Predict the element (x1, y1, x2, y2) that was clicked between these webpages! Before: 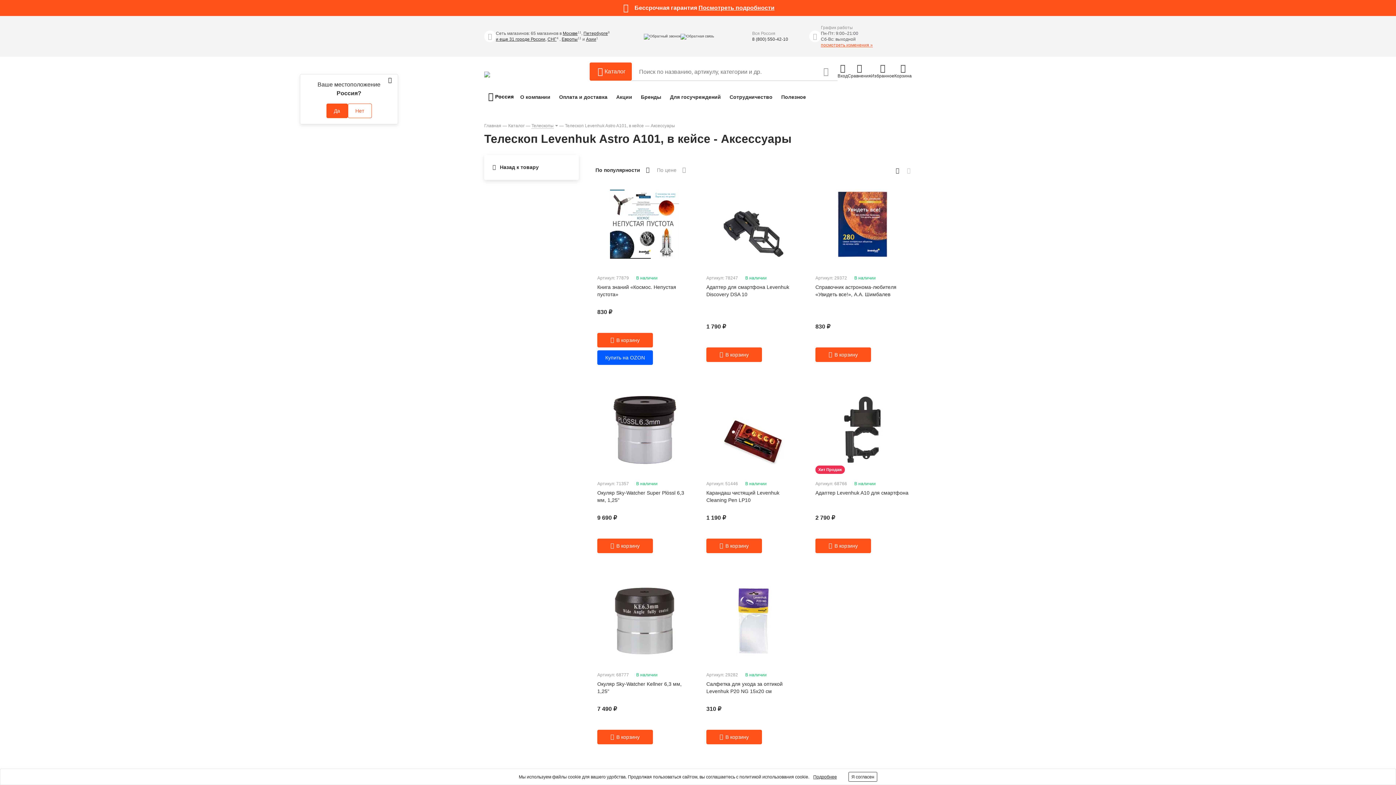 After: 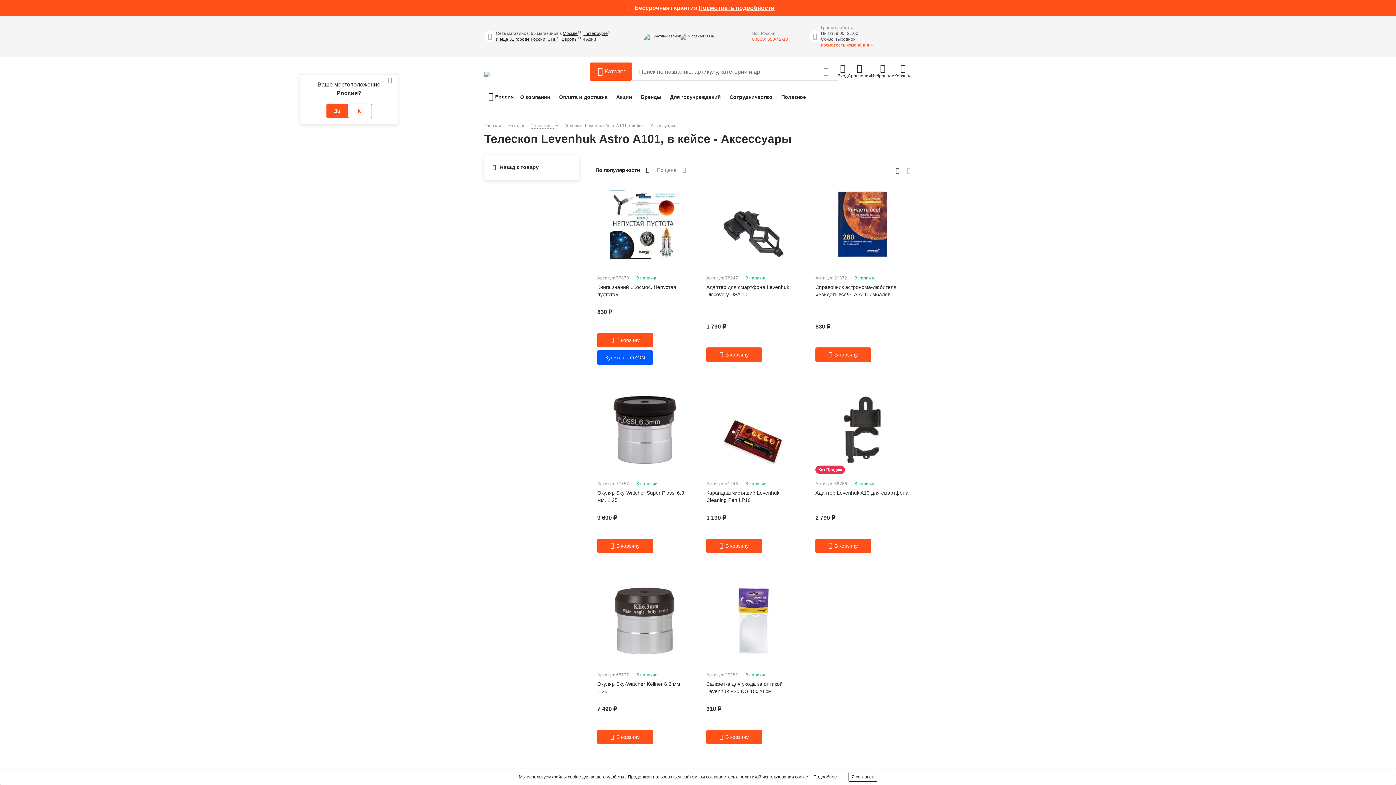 Action: label: 8 (800) 550-42-10 bbox: (752, 36, 788, 41)